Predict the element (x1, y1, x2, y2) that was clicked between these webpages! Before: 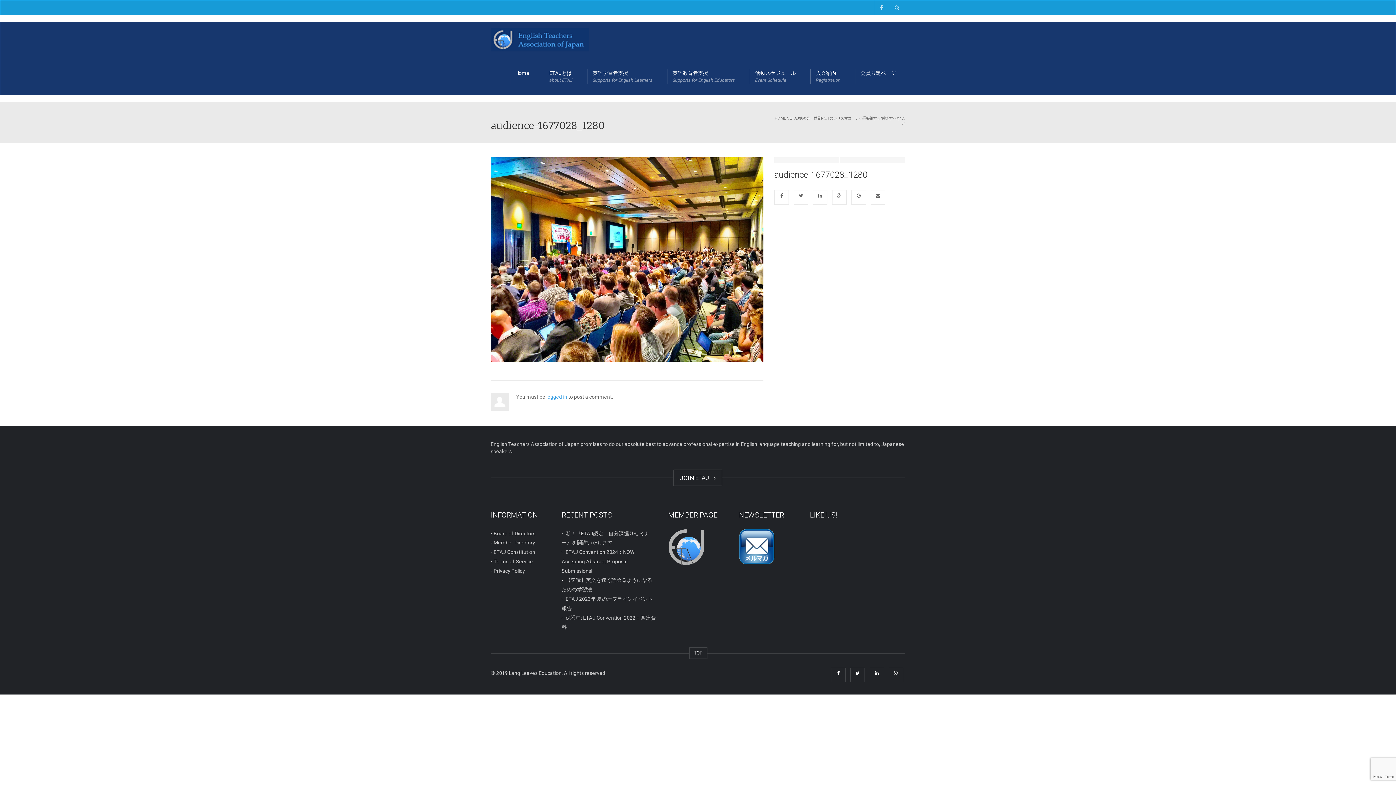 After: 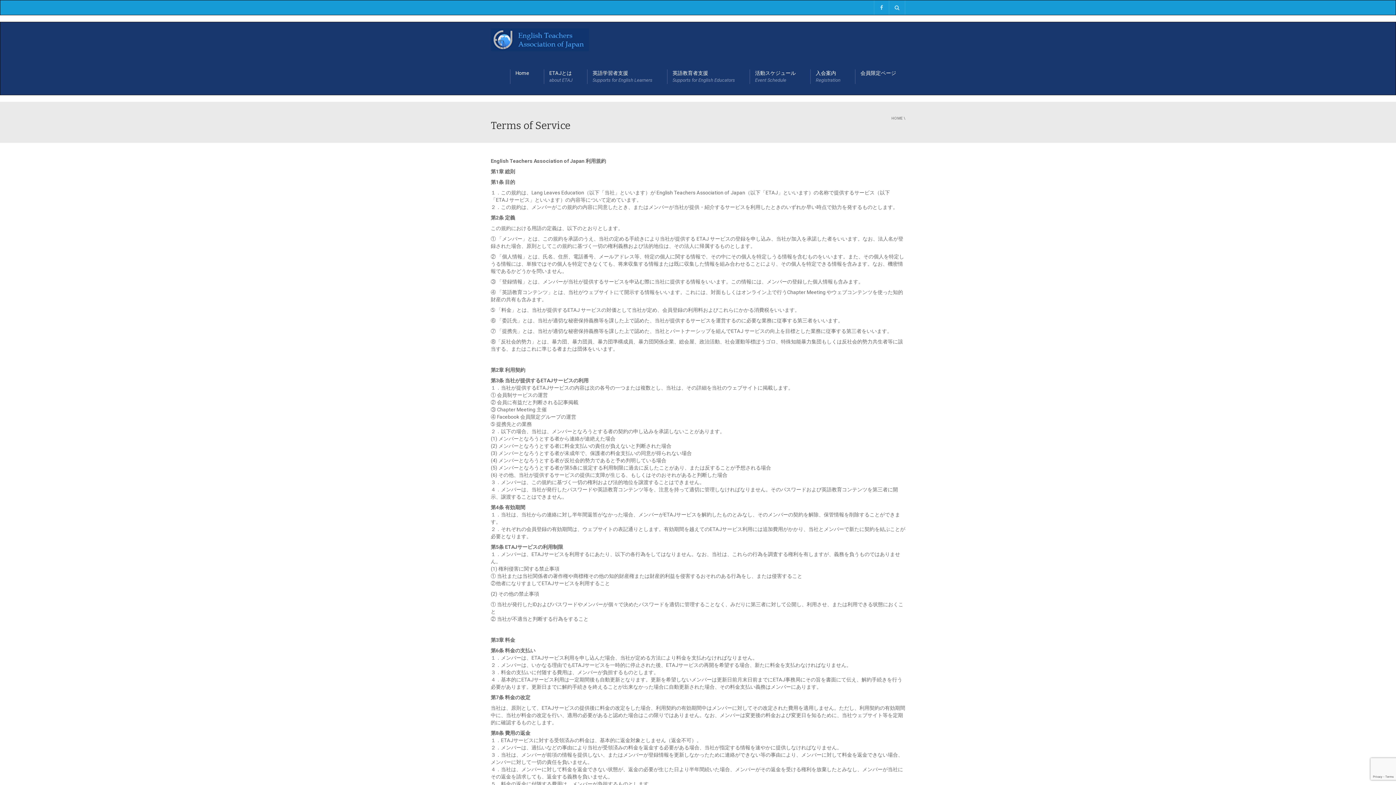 Action: bbox: (493, 558, 533, 564) label: Terms of Service